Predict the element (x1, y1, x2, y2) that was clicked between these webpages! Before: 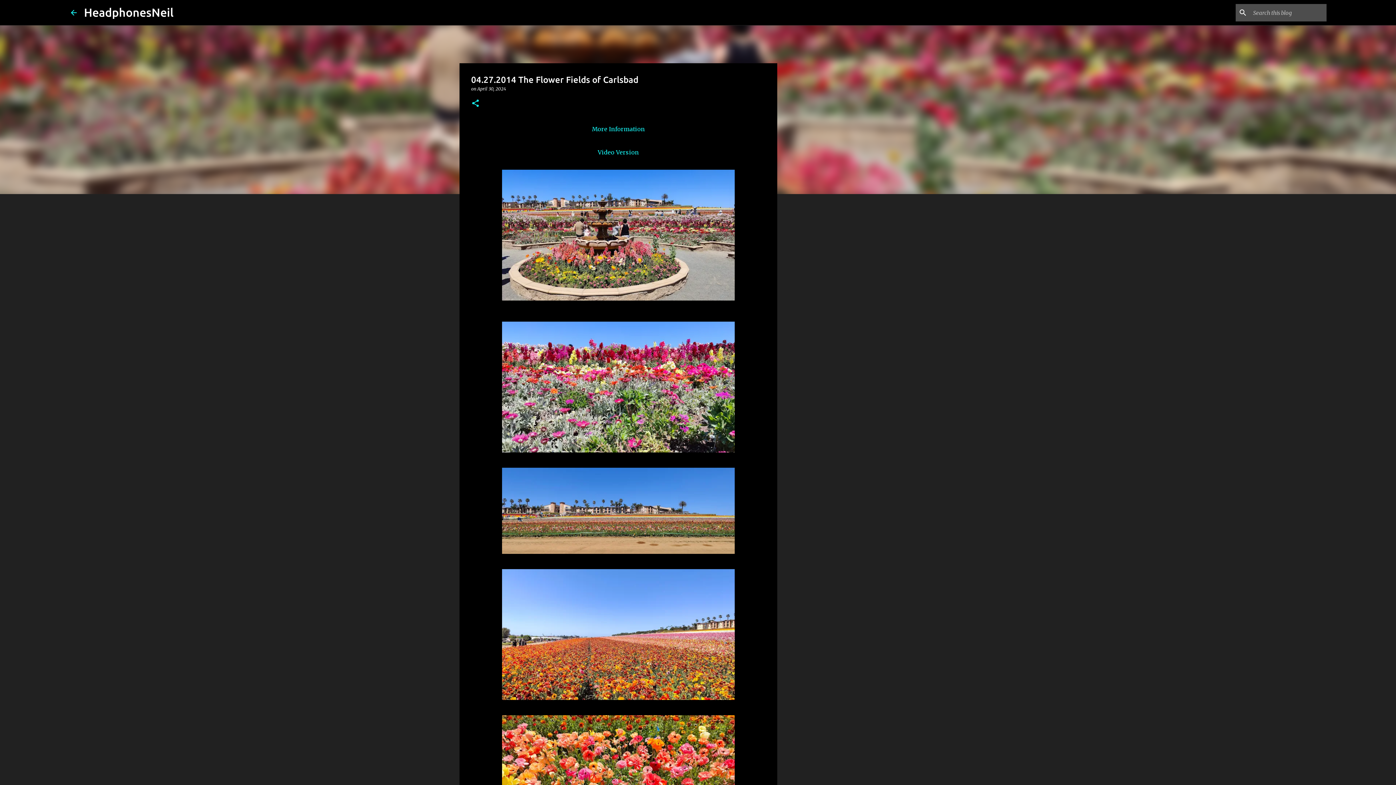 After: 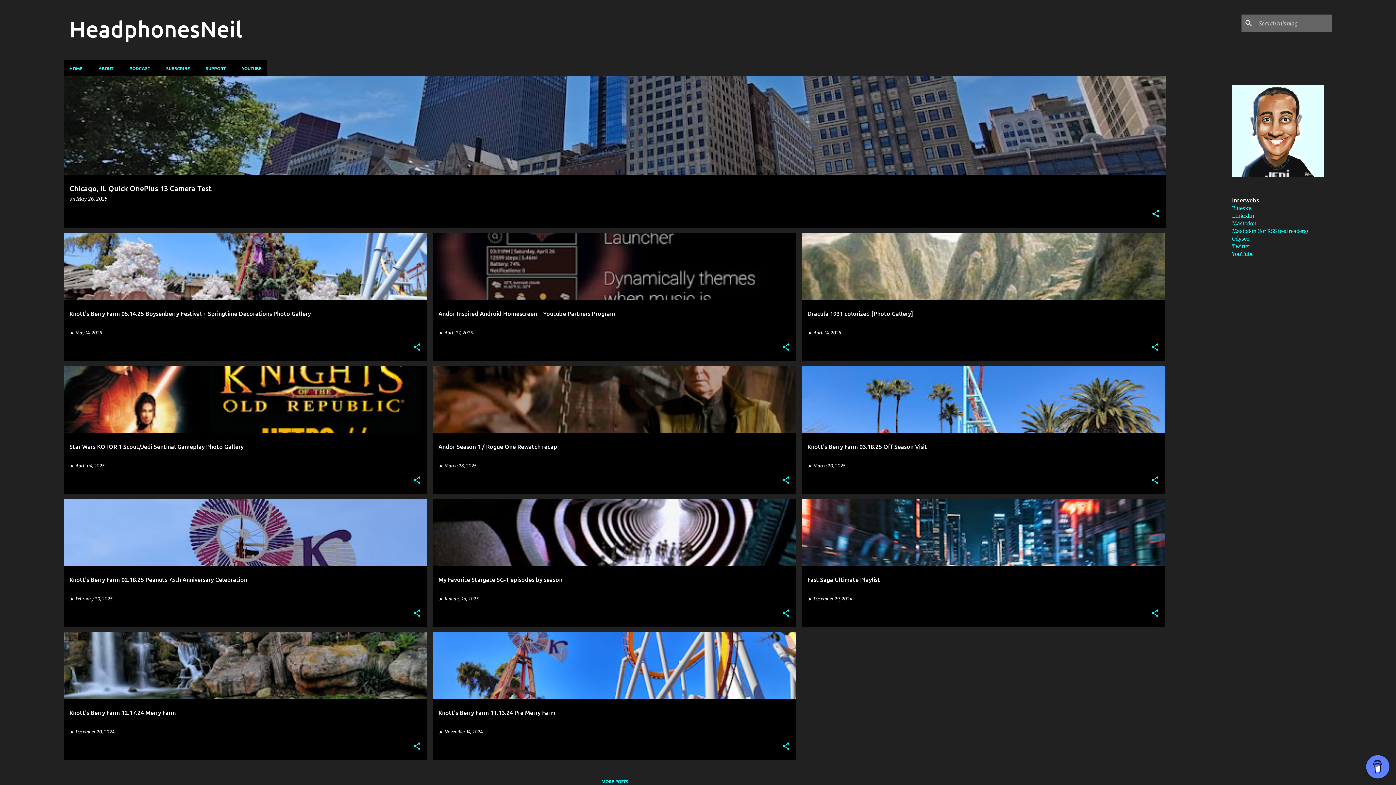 Action: label: HeadphonesNeil bbox: (84, 5, 173, 18)